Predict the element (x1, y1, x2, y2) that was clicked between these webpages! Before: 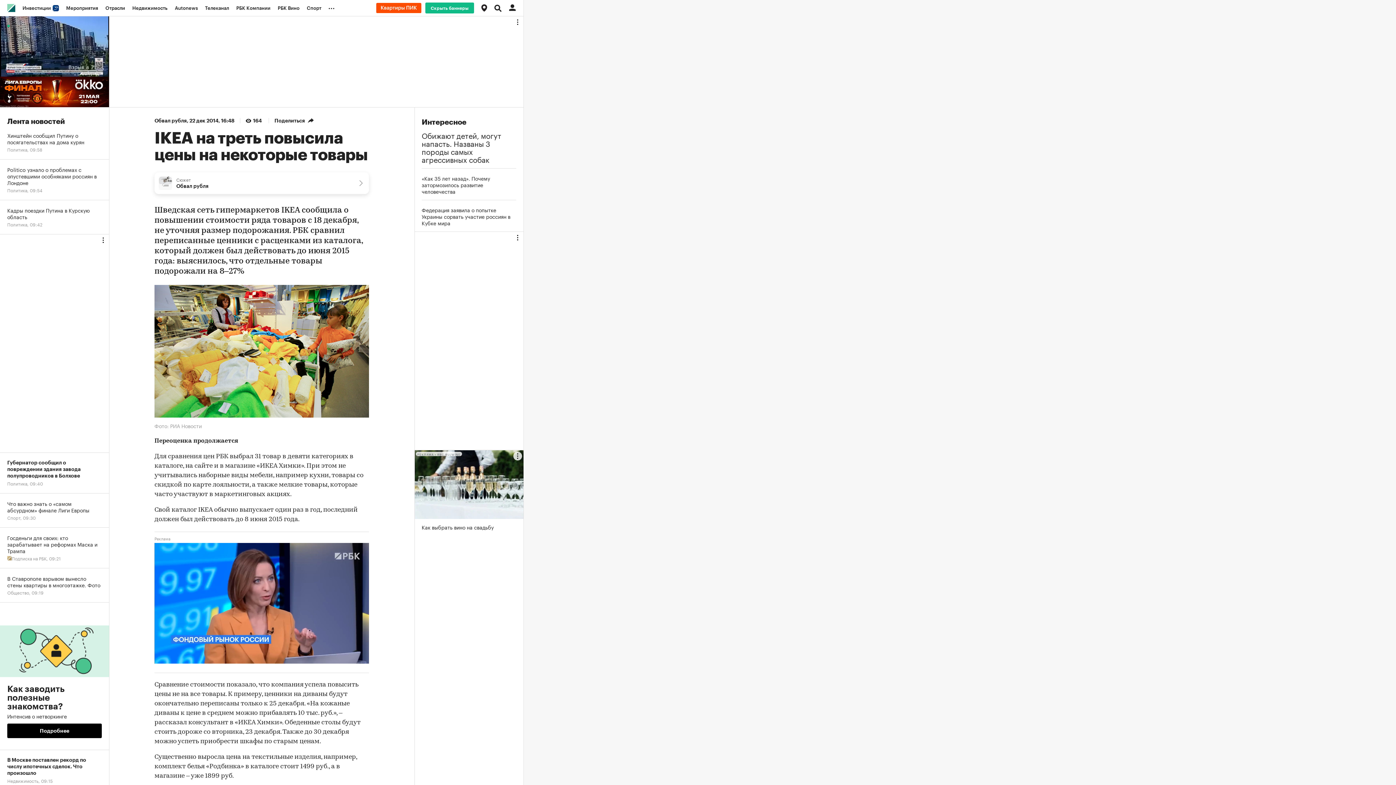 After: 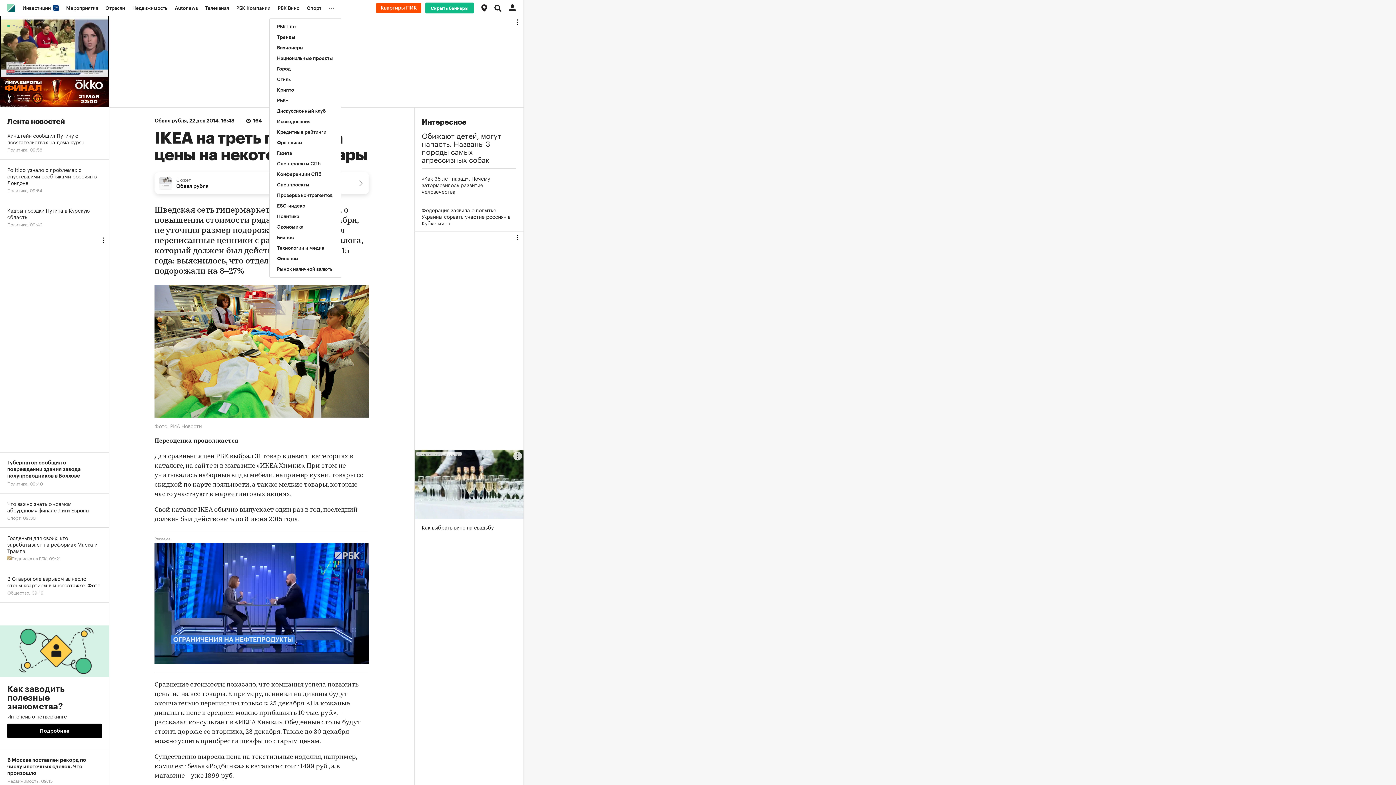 Action: bbox: (325, 0, 341, 16) label: ...